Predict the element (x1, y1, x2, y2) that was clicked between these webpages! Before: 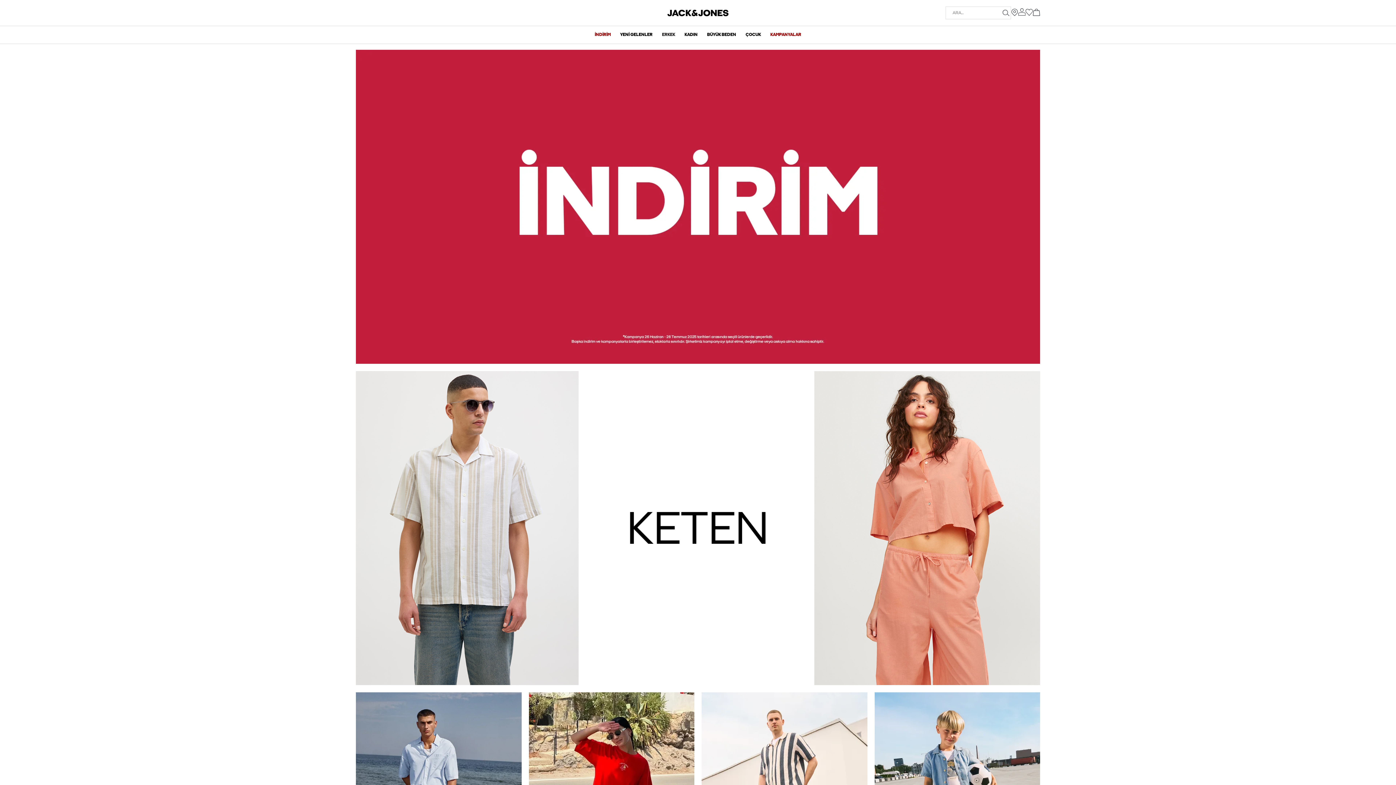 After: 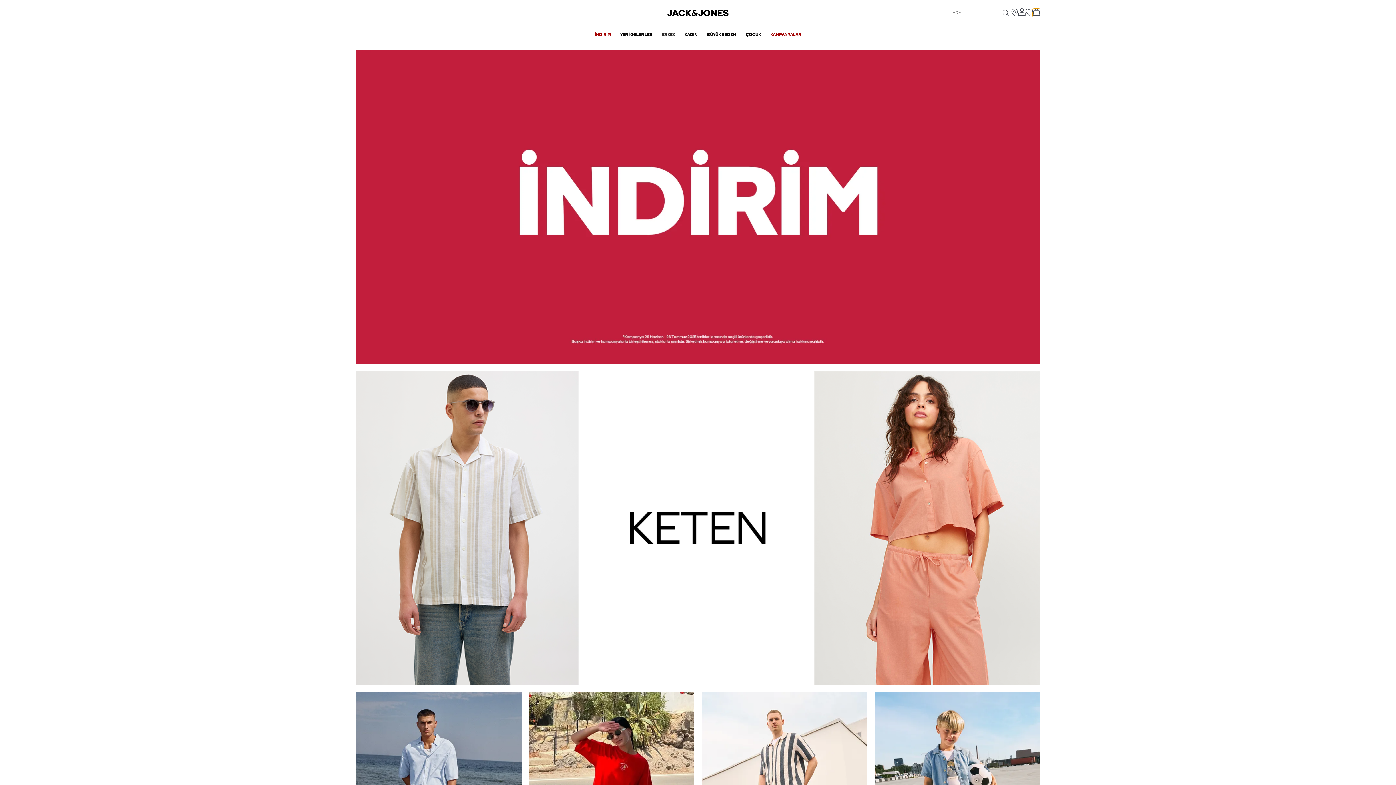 Action: label: Sepete git bbox: (1033, 8, 1040, 17)